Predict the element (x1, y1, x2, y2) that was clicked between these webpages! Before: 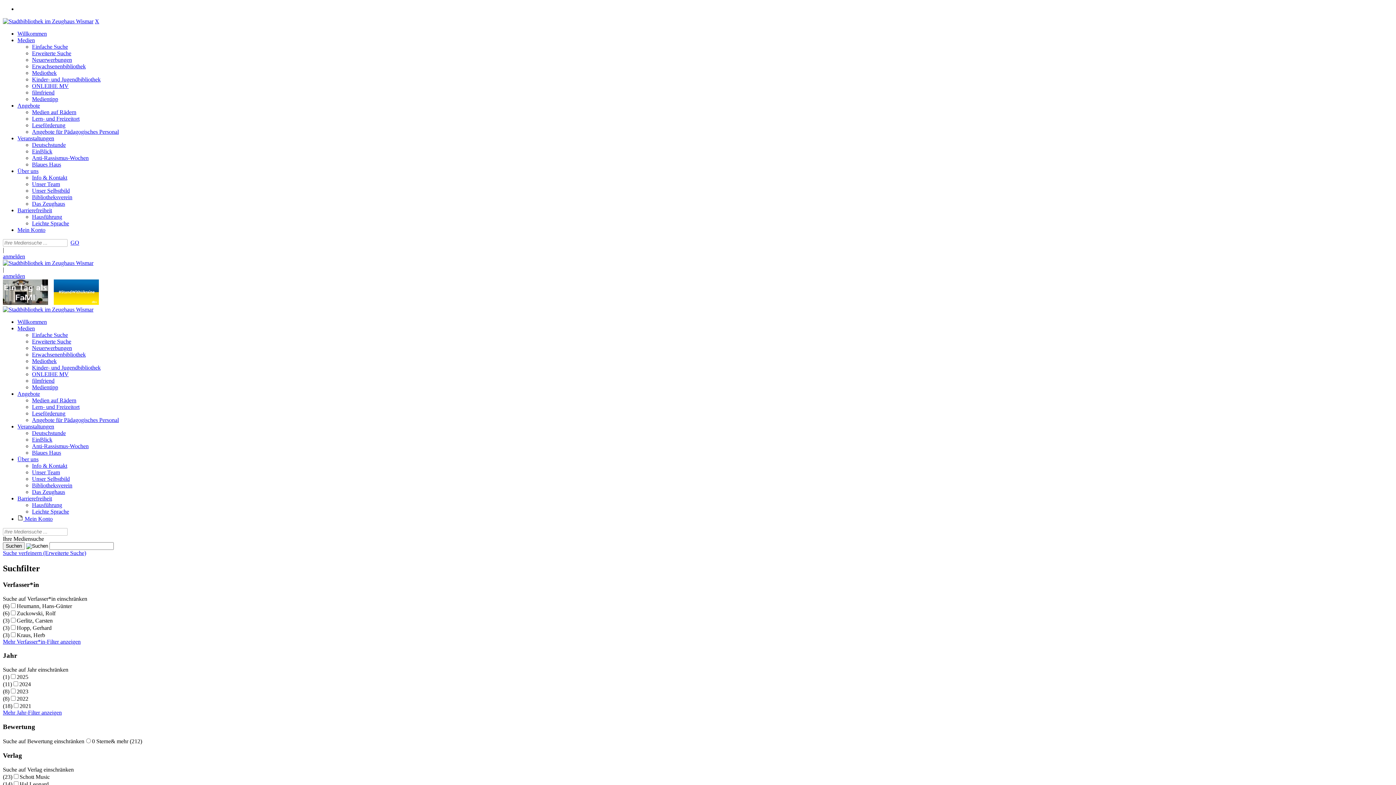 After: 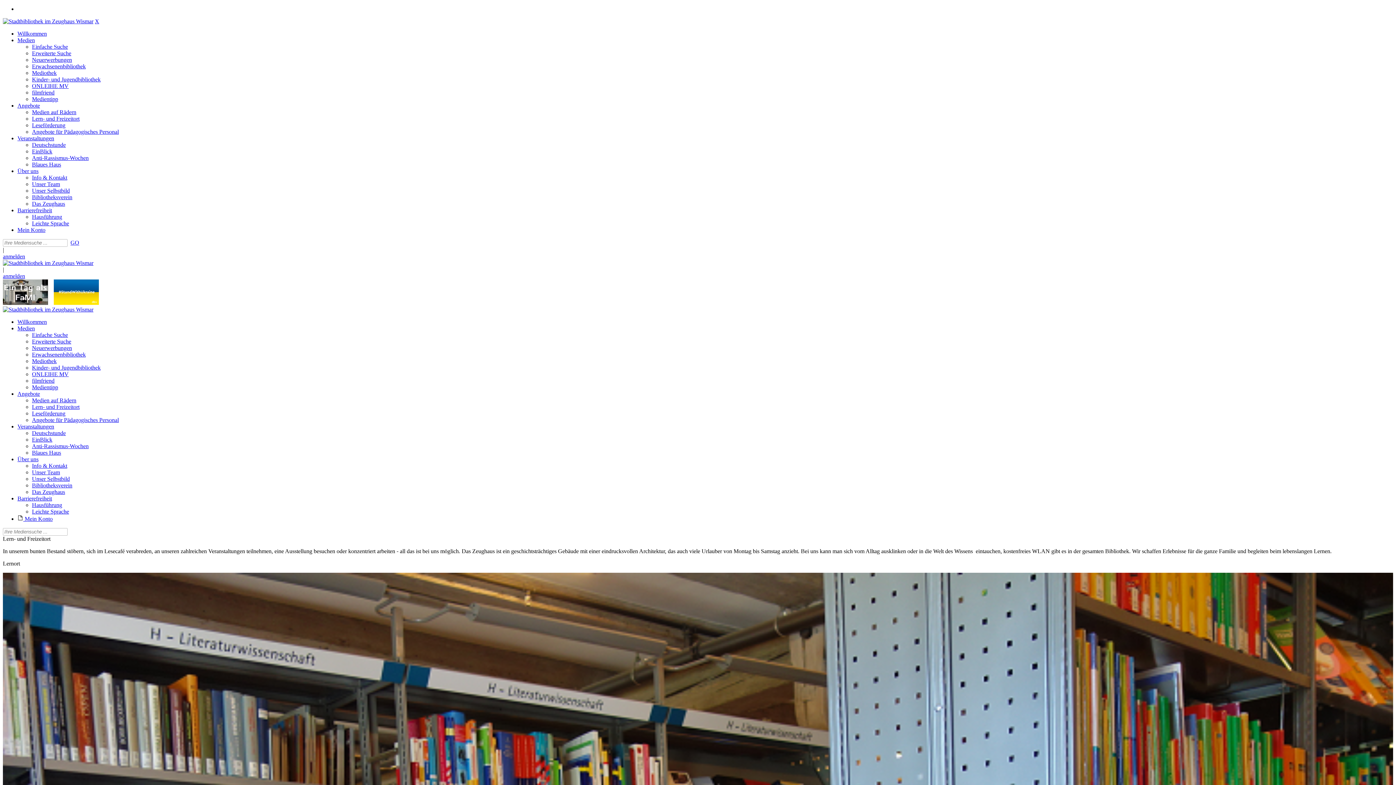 Action: label: Lern- und Freizeitort bbox: (32, 404, 79, 410)